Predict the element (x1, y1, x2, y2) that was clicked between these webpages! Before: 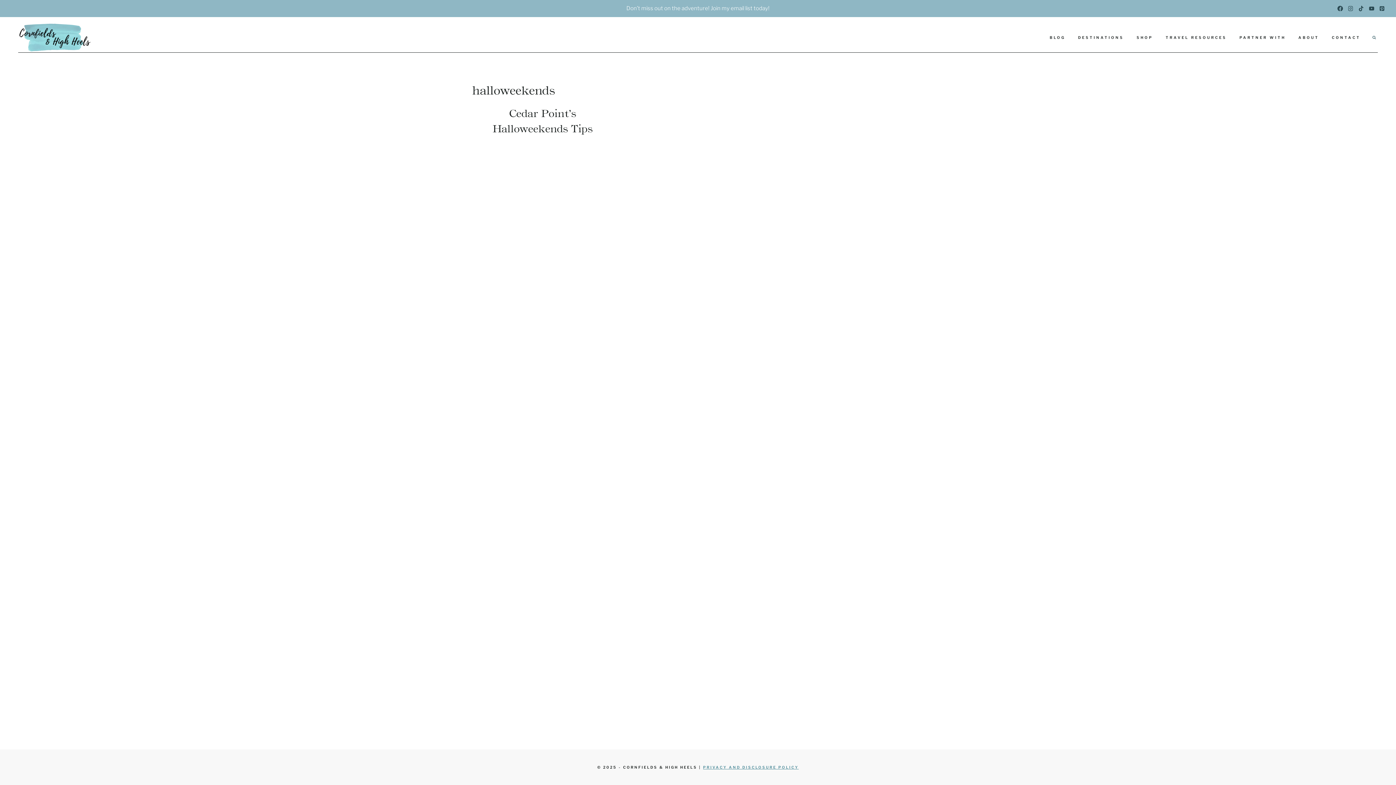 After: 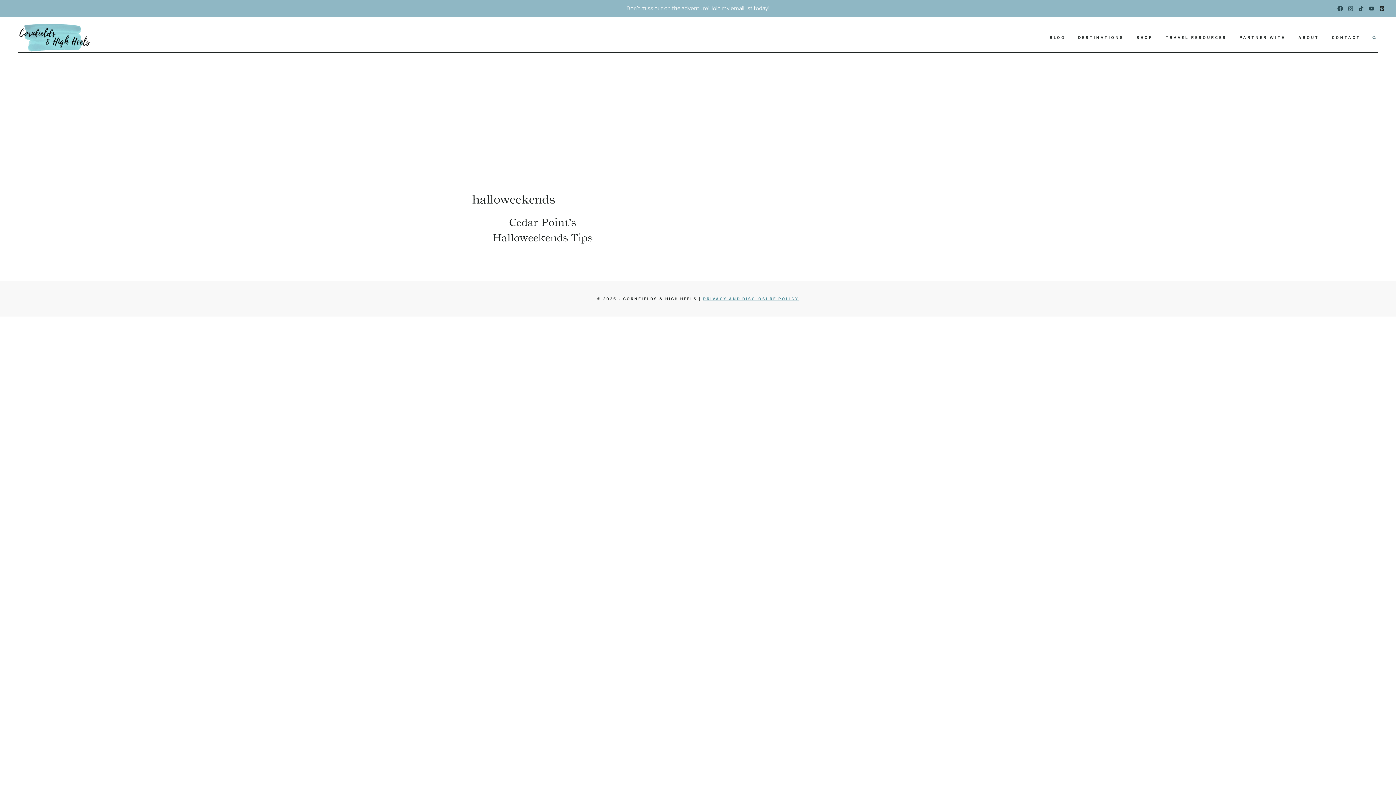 Action: bbox: (1377, 3, 1387, 13) label: Pinterest